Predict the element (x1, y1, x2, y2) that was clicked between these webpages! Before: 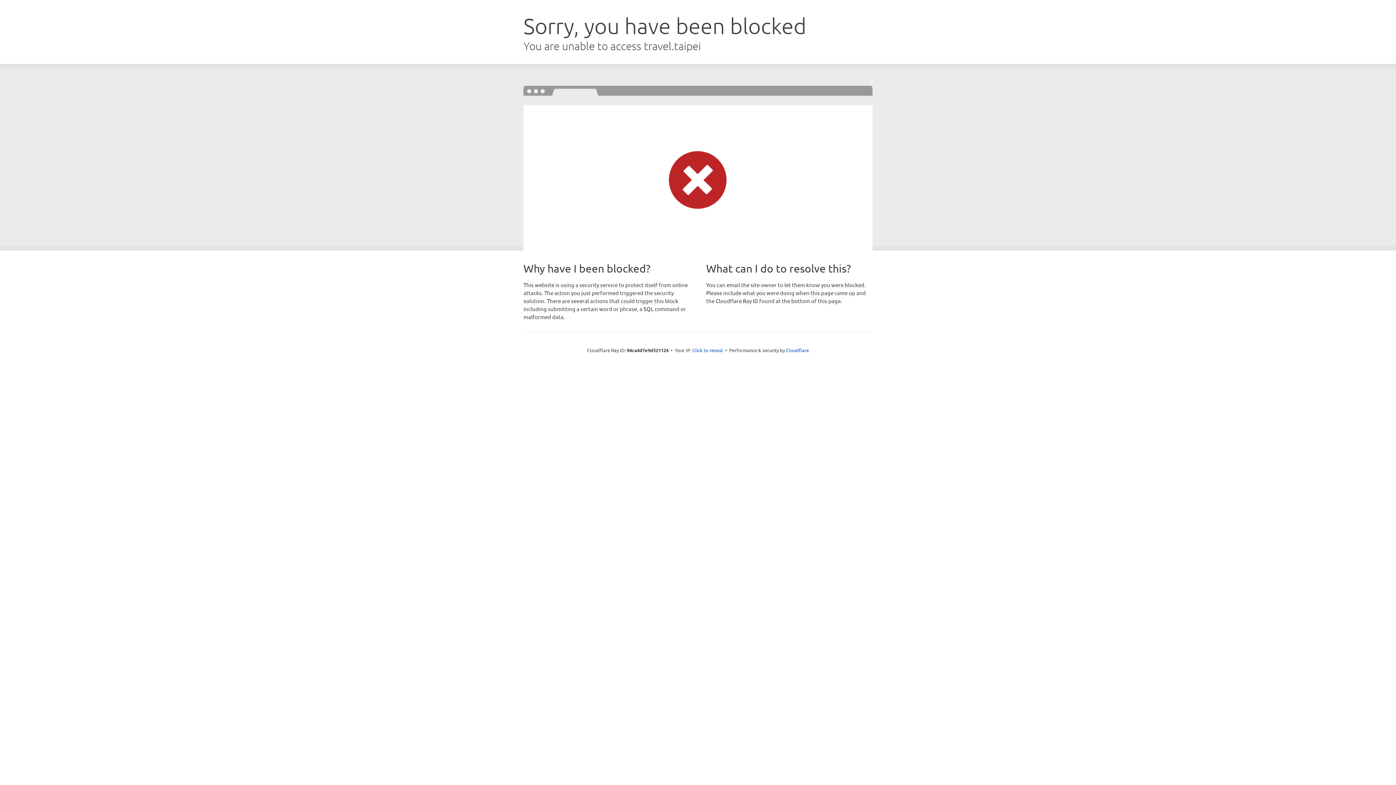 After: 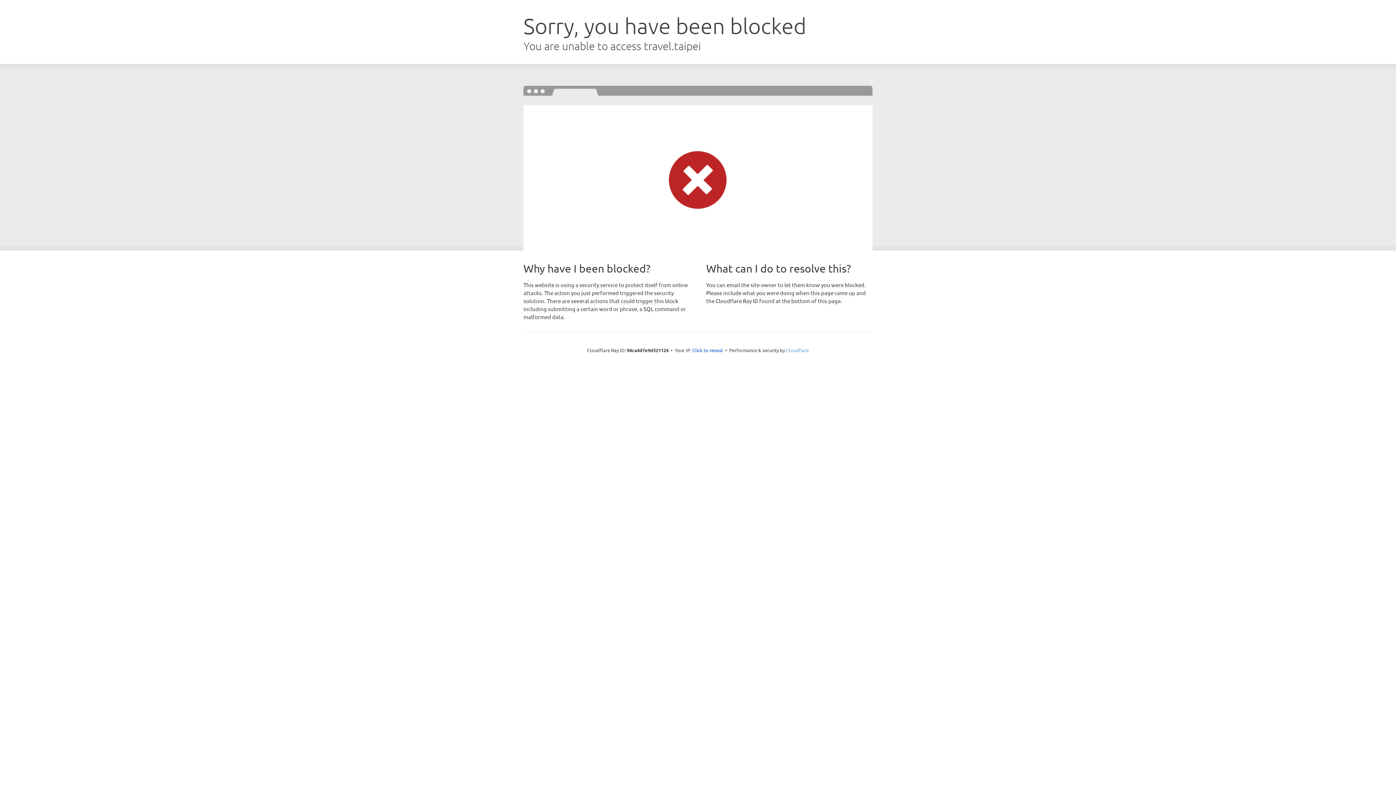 Action: label: Cloudflare bbox: (786, 347, 809, 353)